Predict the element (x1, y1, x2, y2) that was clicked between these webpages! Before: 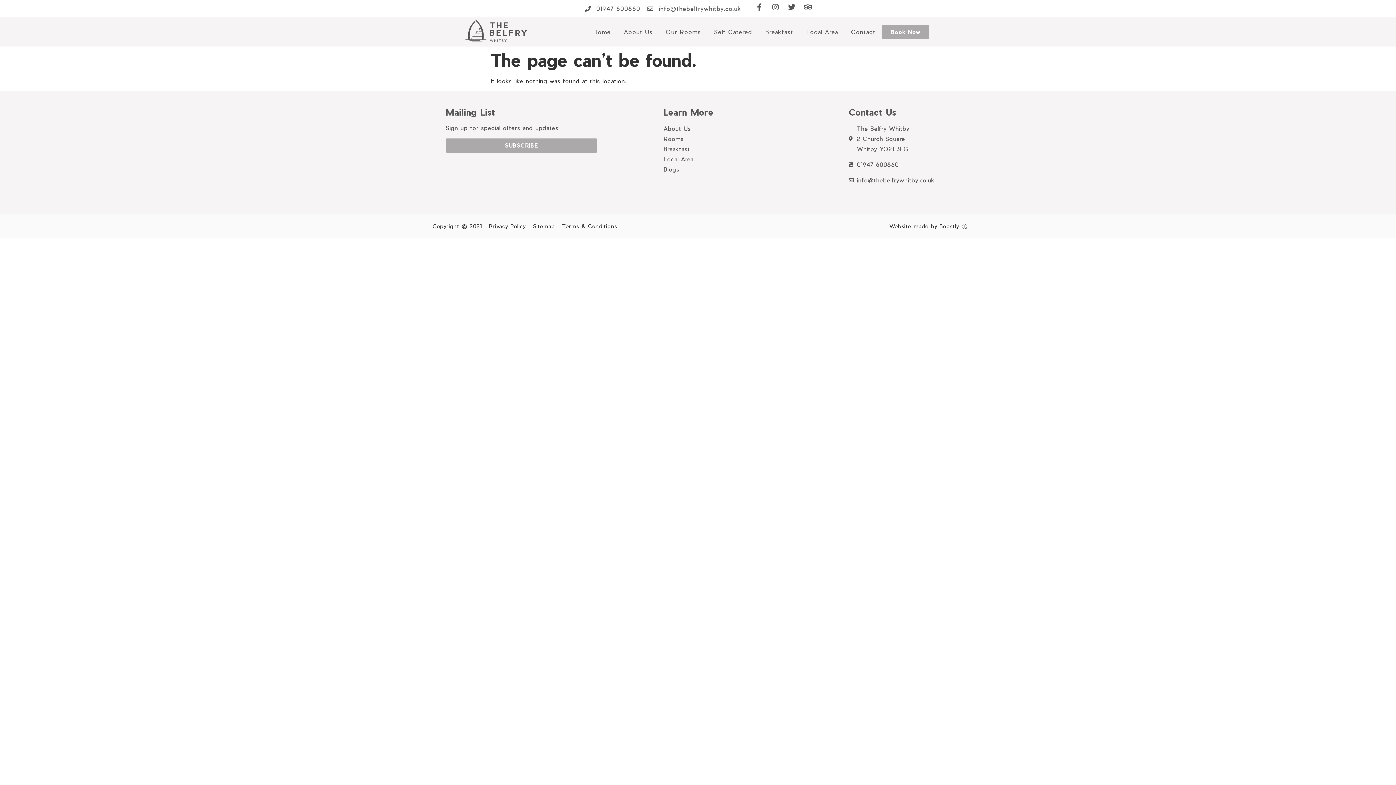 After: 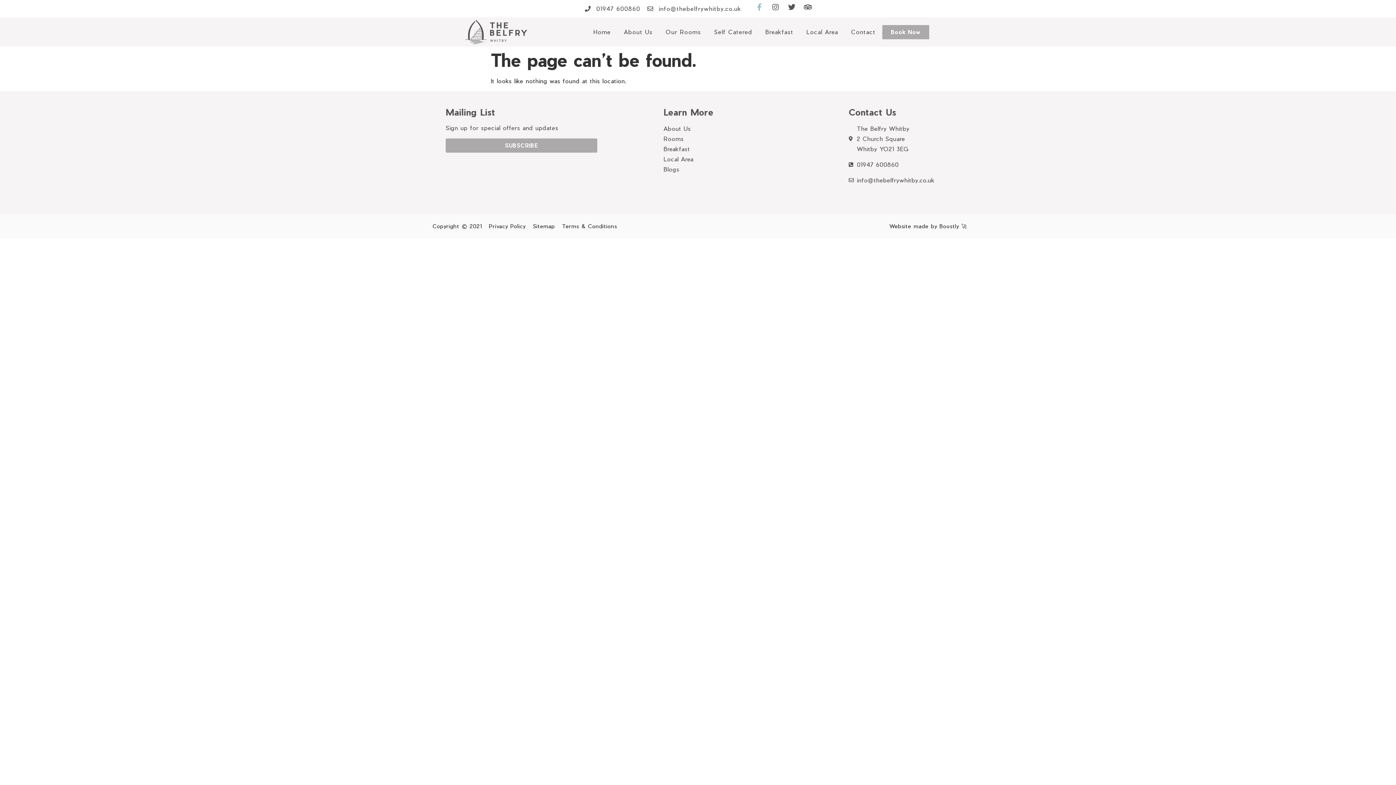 Action: bbox: (756, 3, 763, 10) label: Facebook-f